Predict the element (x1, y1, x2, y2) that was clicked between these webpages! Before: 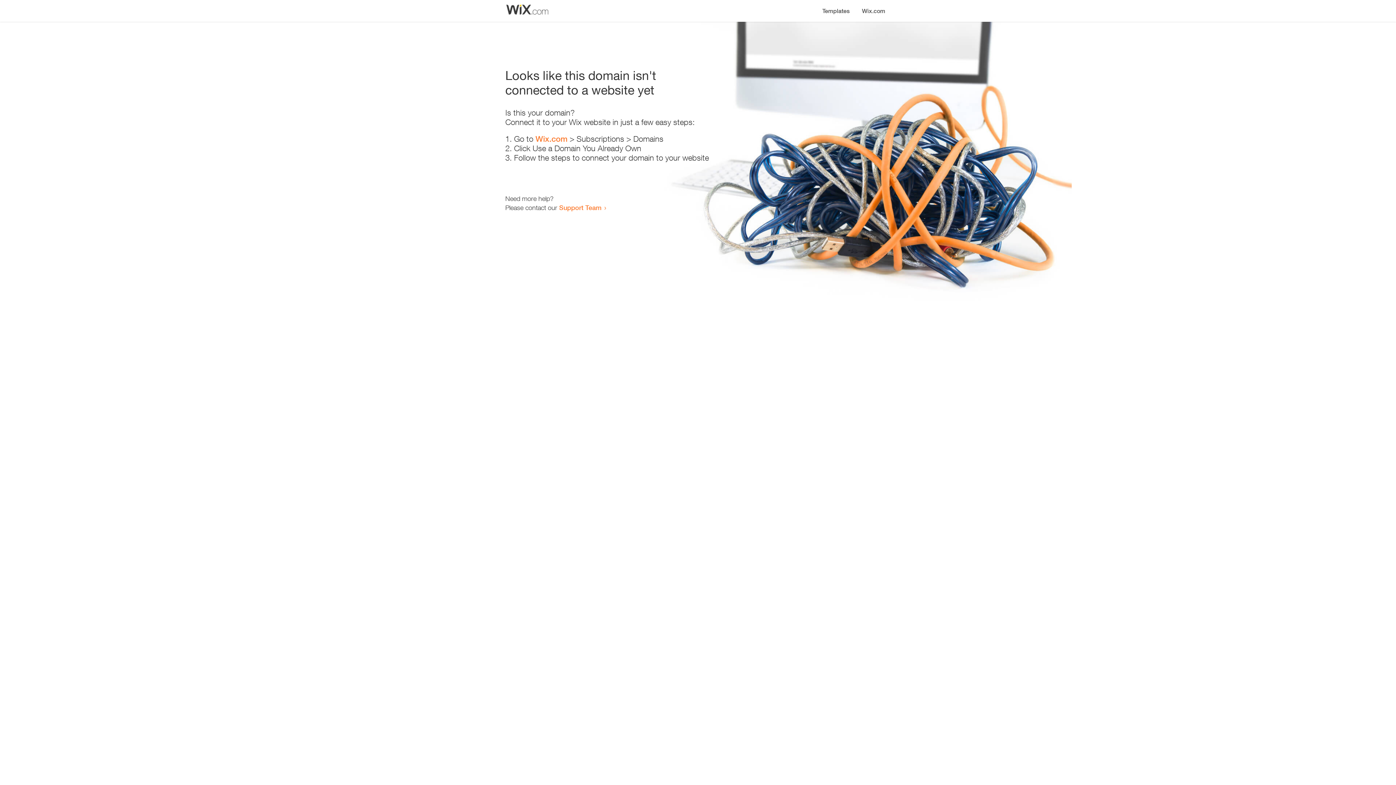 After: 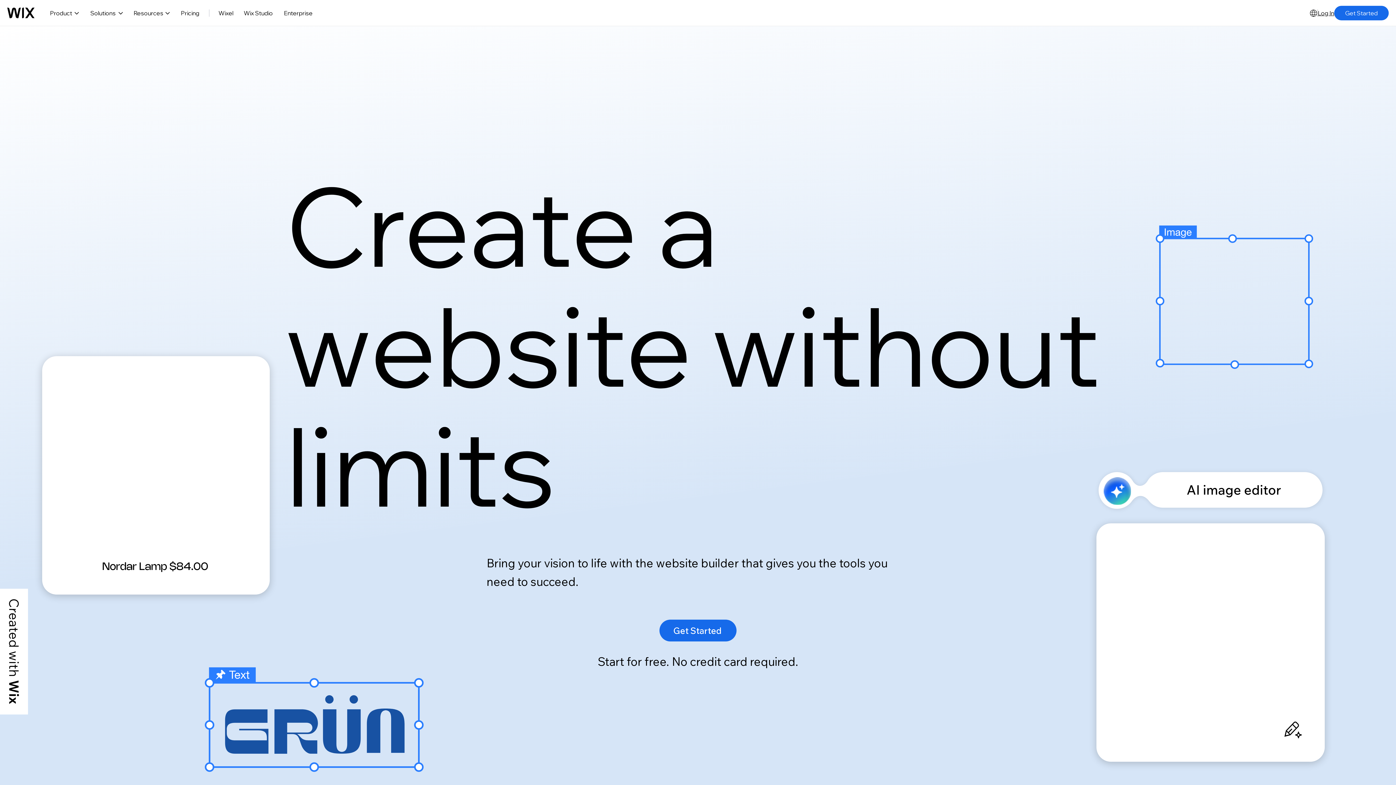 Action: label: Wix.com bbox: (535, 134, 567, 143)